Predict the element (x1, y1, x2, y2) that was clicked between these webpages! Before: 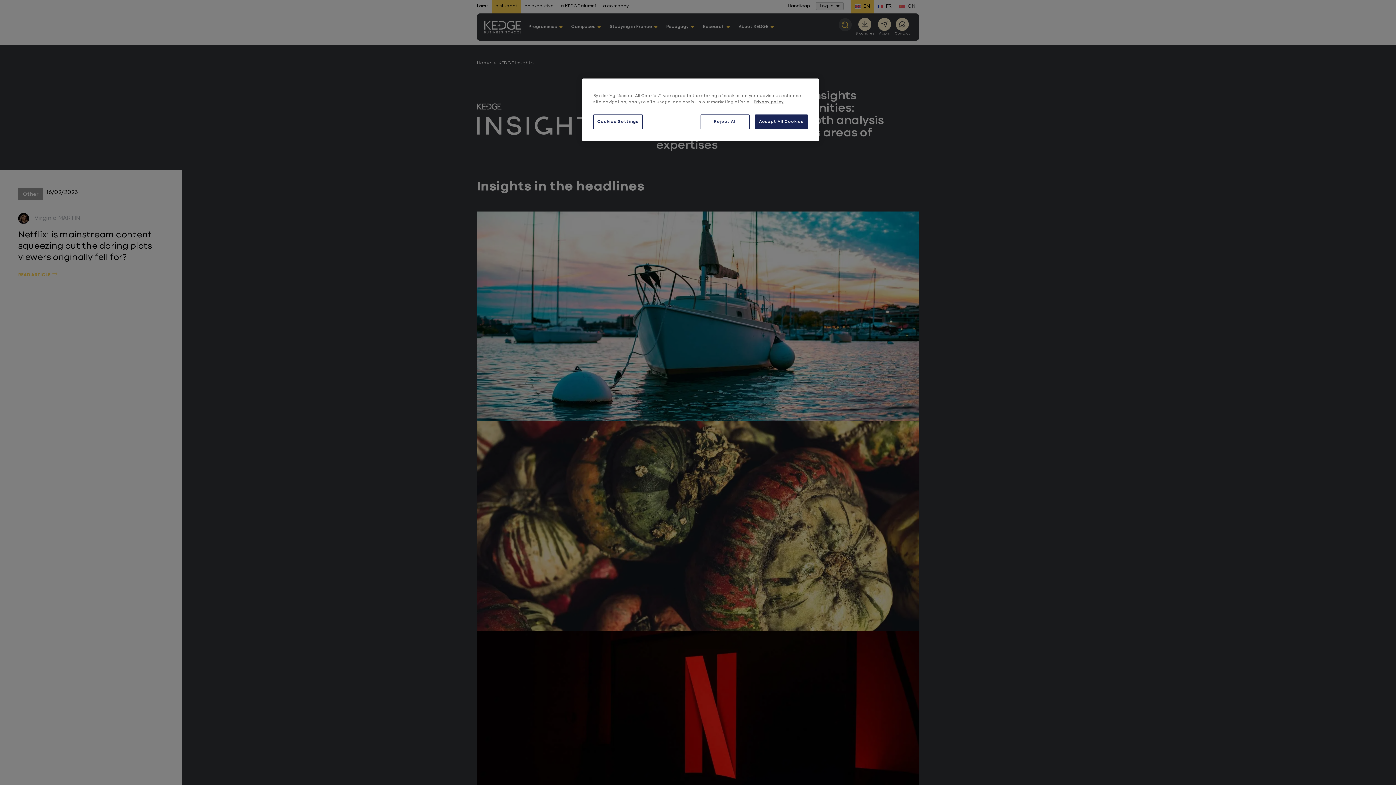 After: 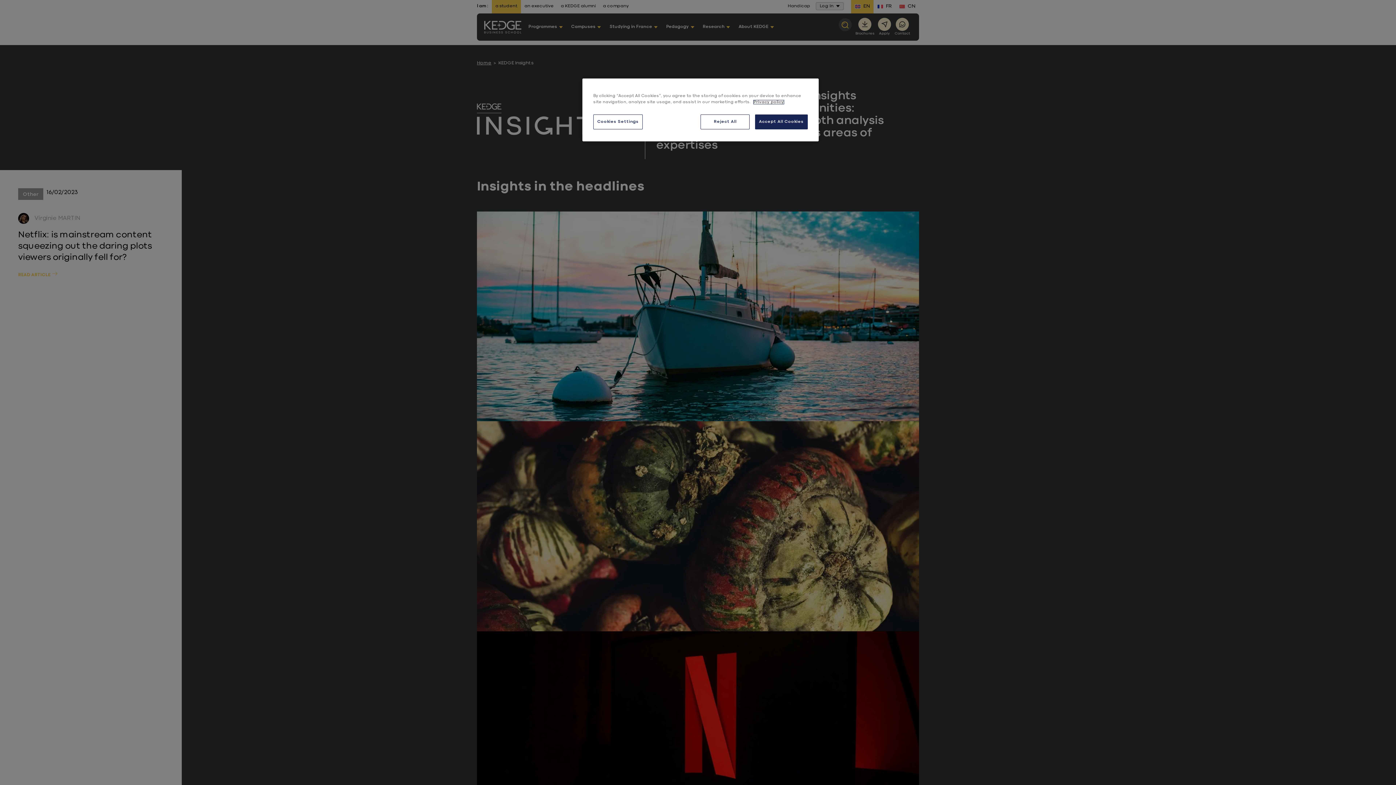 Action: bbox: (753, 100, 784, 104) label: More information about your privacy, opens in a new tab